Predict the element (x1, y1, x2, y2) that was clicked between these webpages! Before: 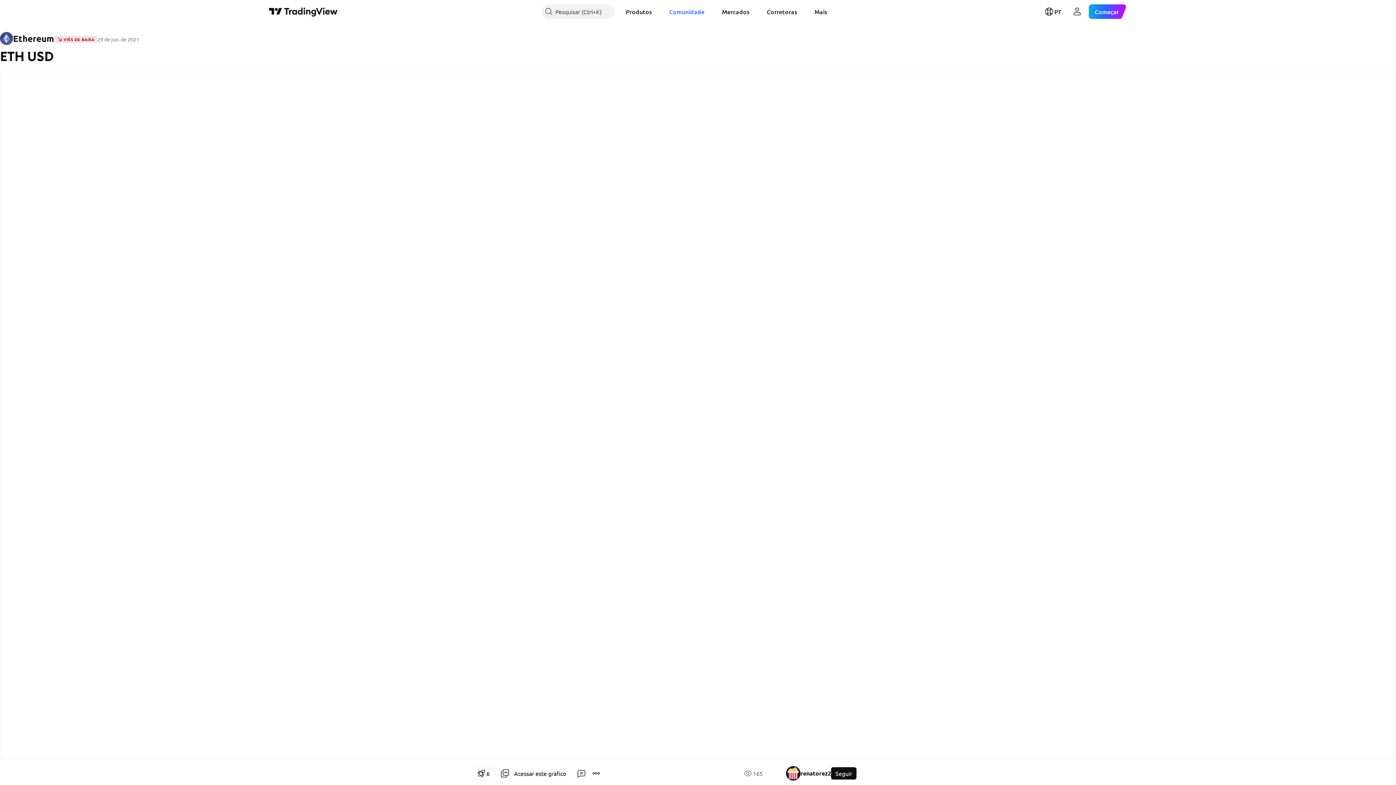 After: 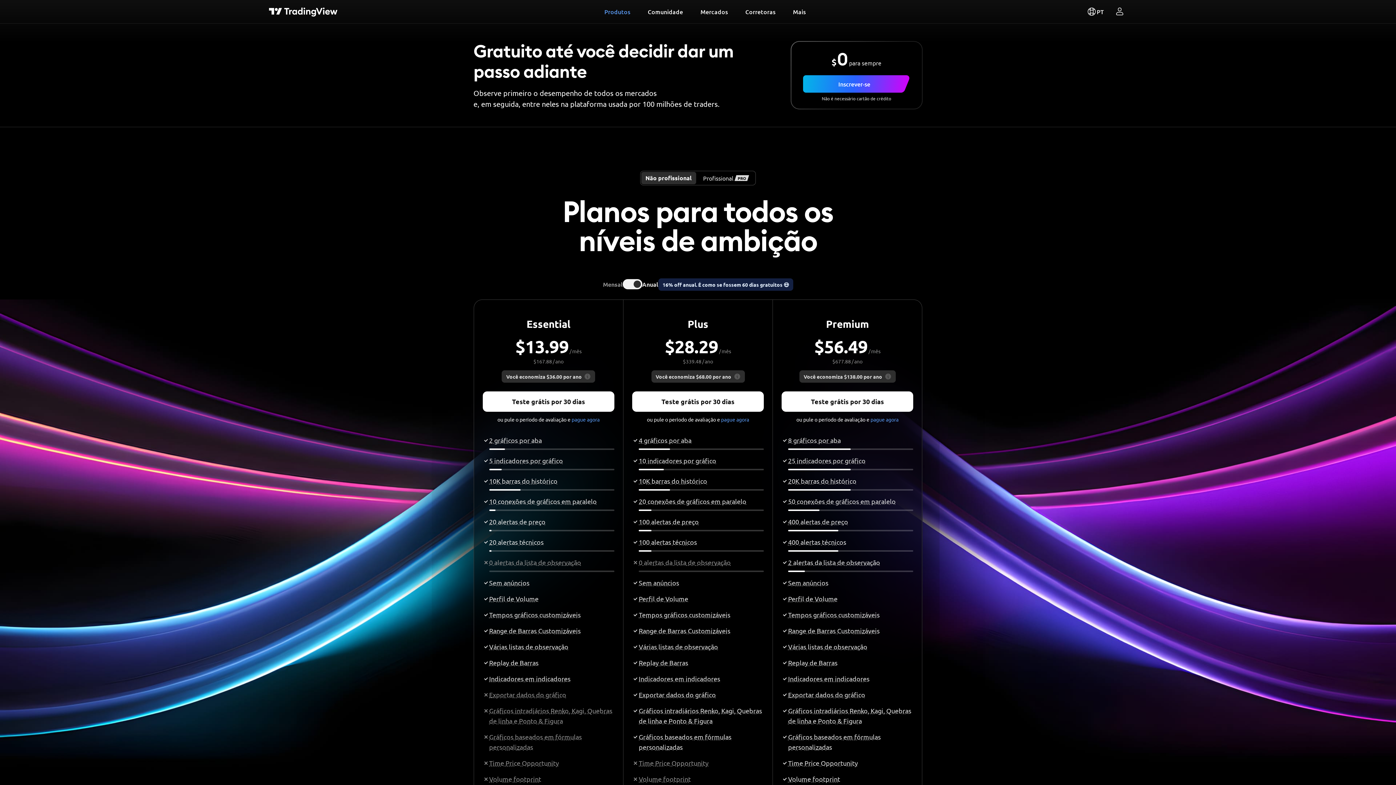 Action: label: Começar bbox: (1089, 4, 1127, 18)